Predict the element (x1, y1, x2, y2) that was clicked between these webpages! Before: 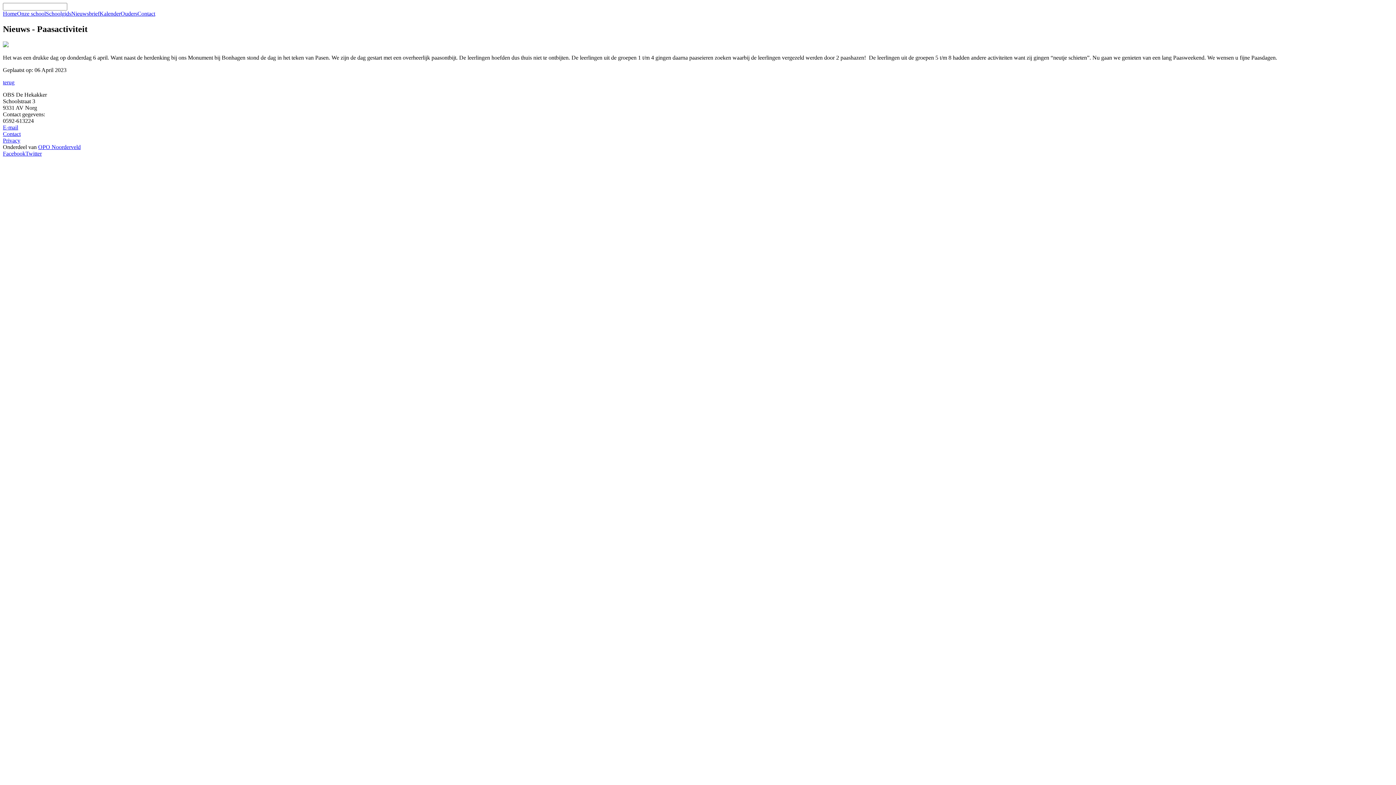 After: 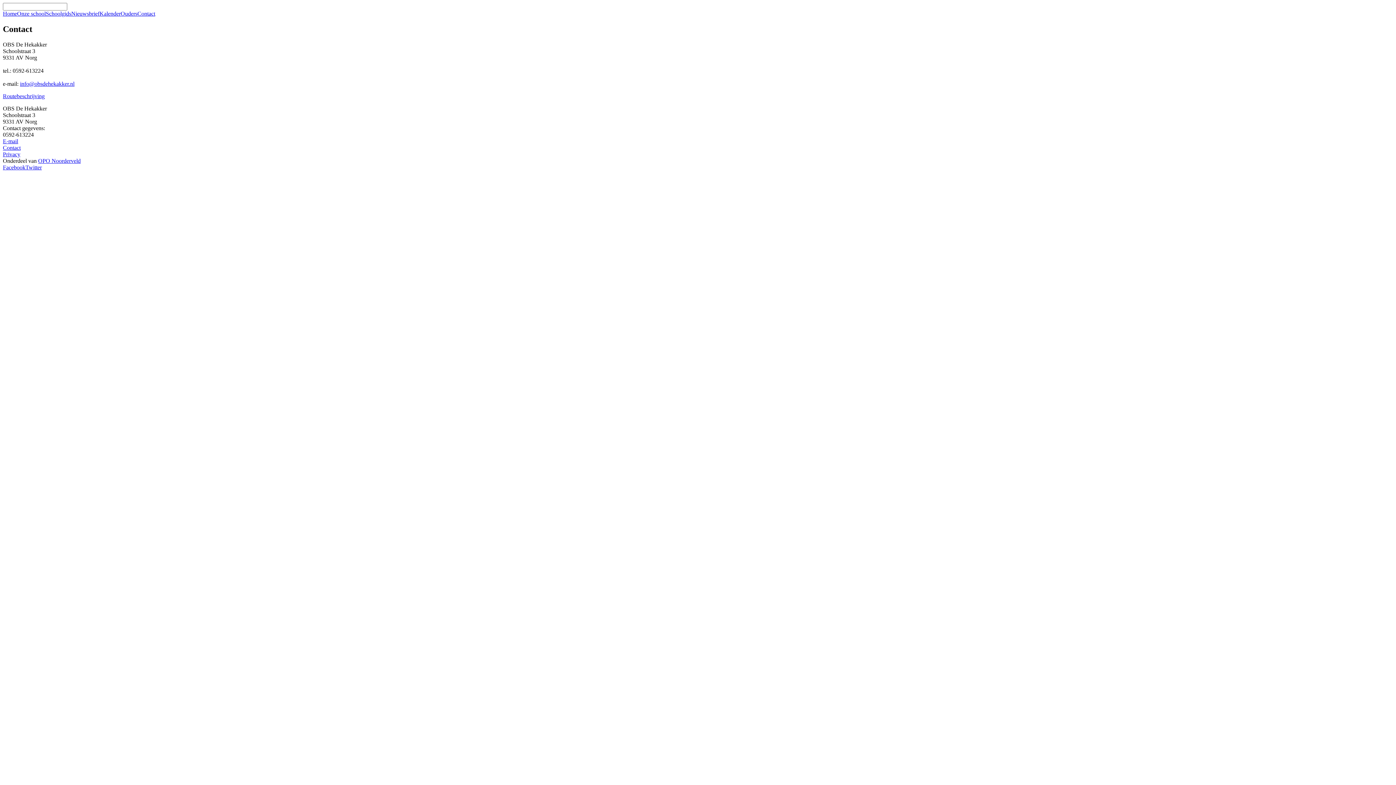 Action: label: Contact bbox: (137, 10, 155, 16)